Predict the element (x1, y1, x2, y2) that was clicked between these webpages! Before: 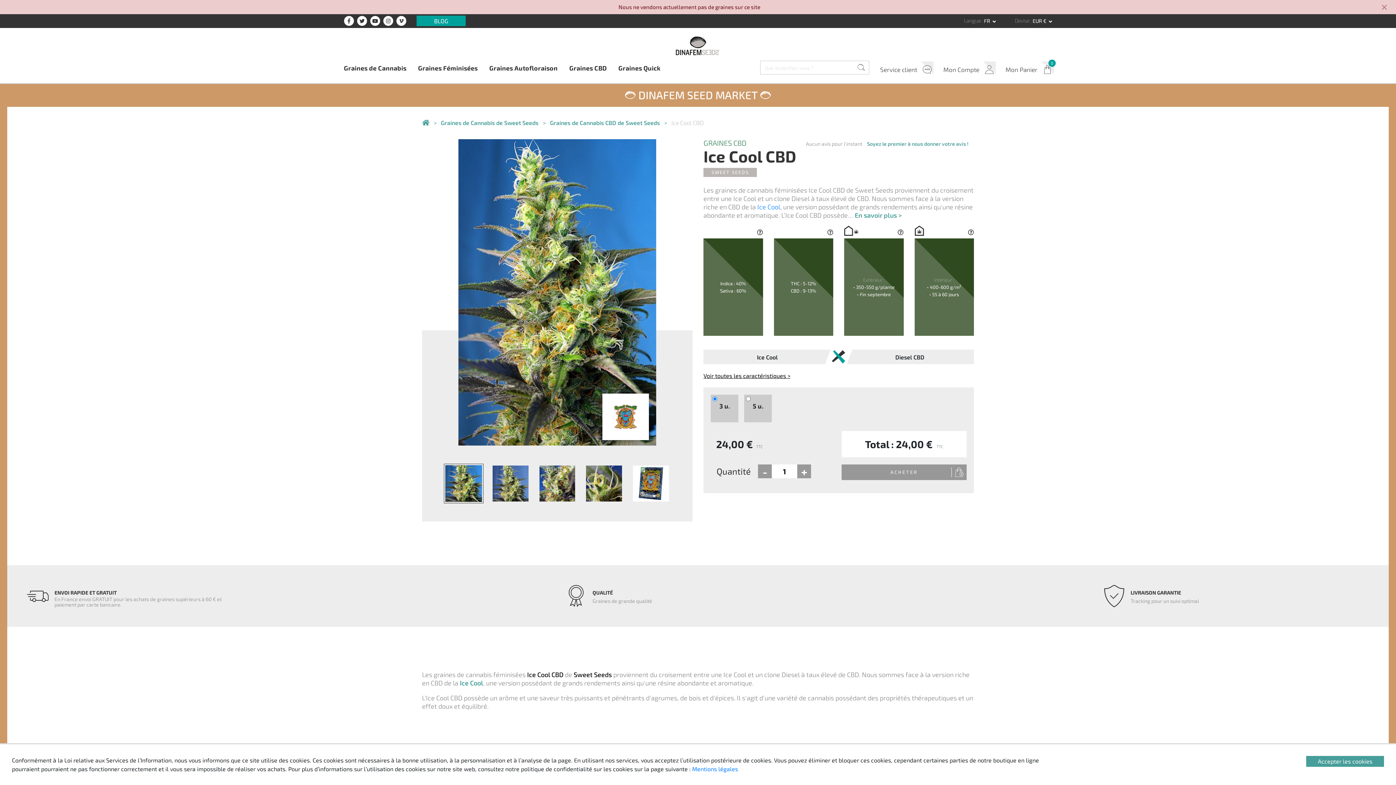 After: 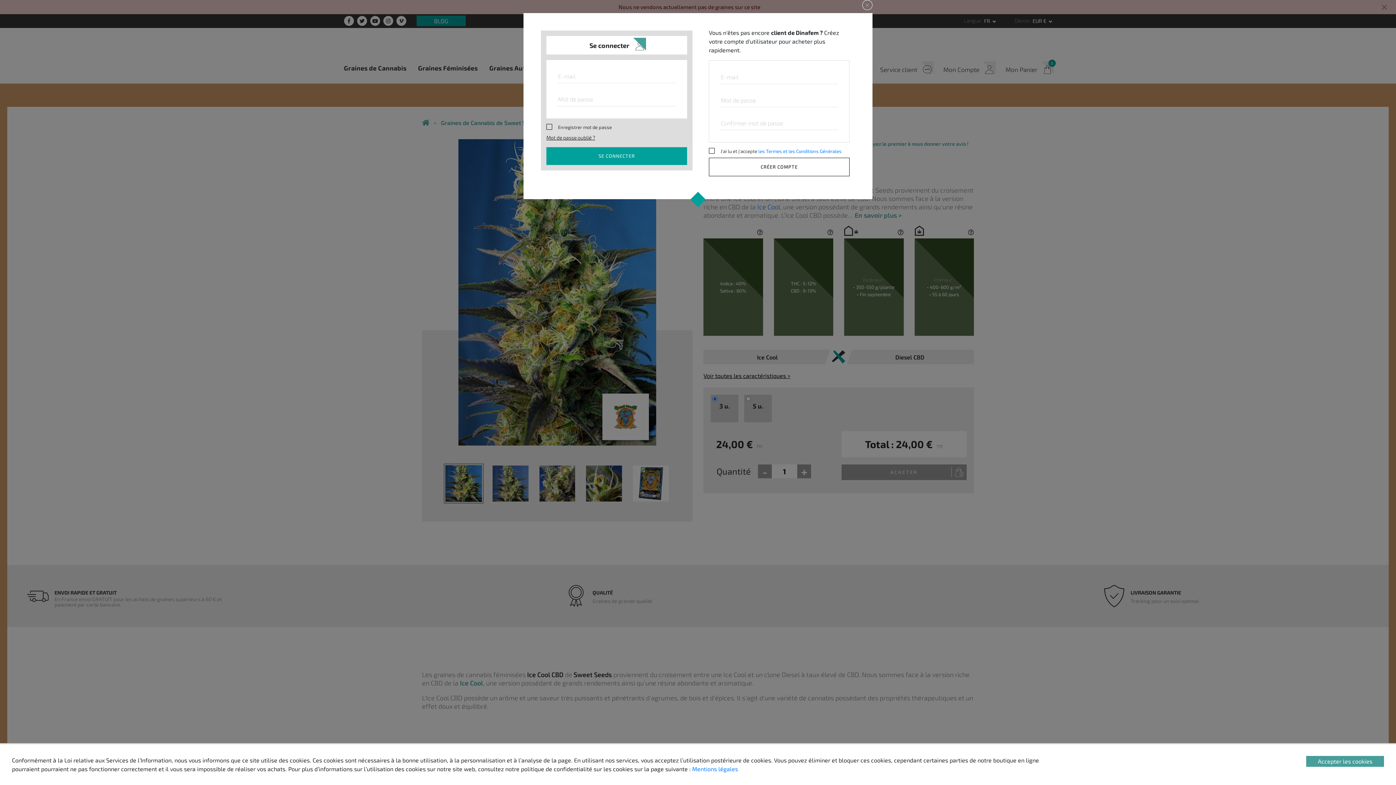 Action: label: Mon Compte bbox: (943, 63, 994, 75)